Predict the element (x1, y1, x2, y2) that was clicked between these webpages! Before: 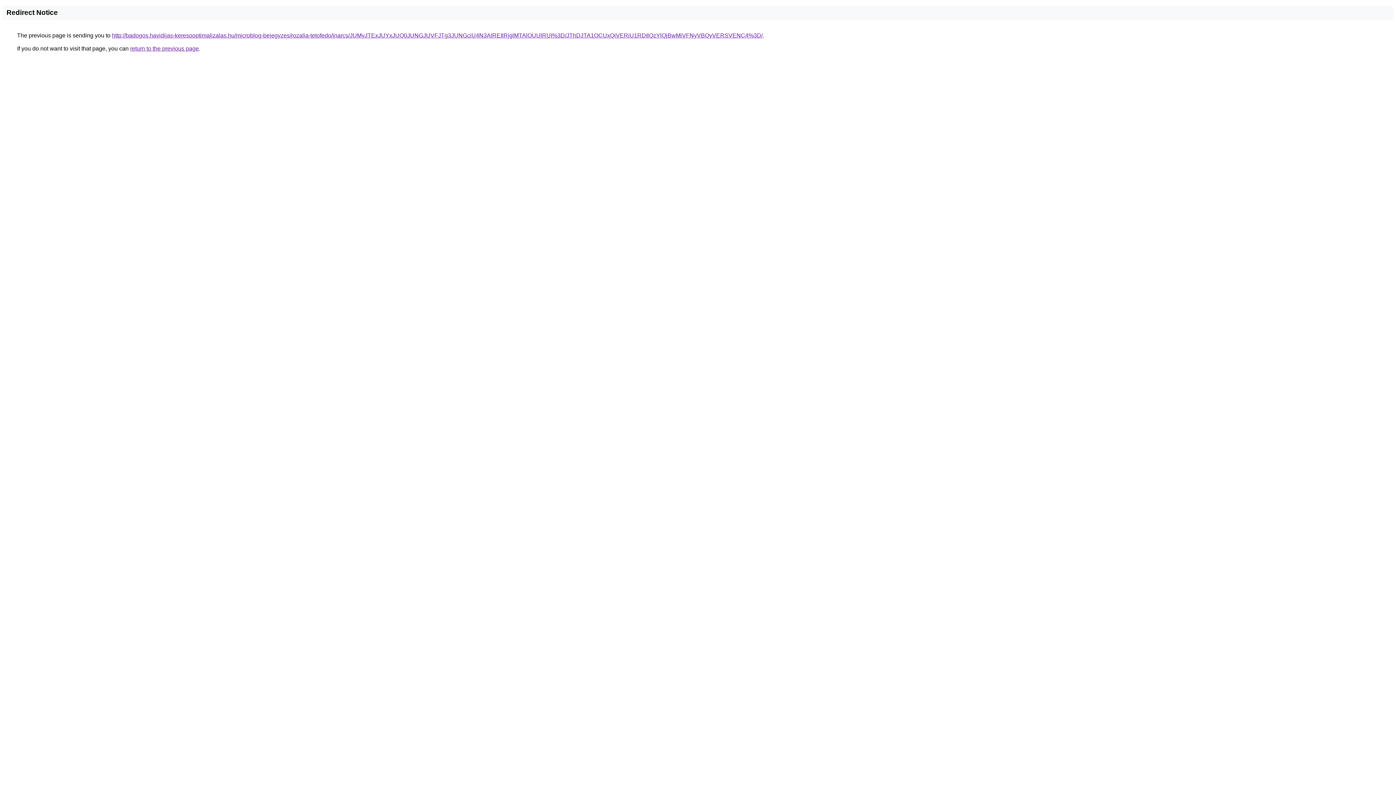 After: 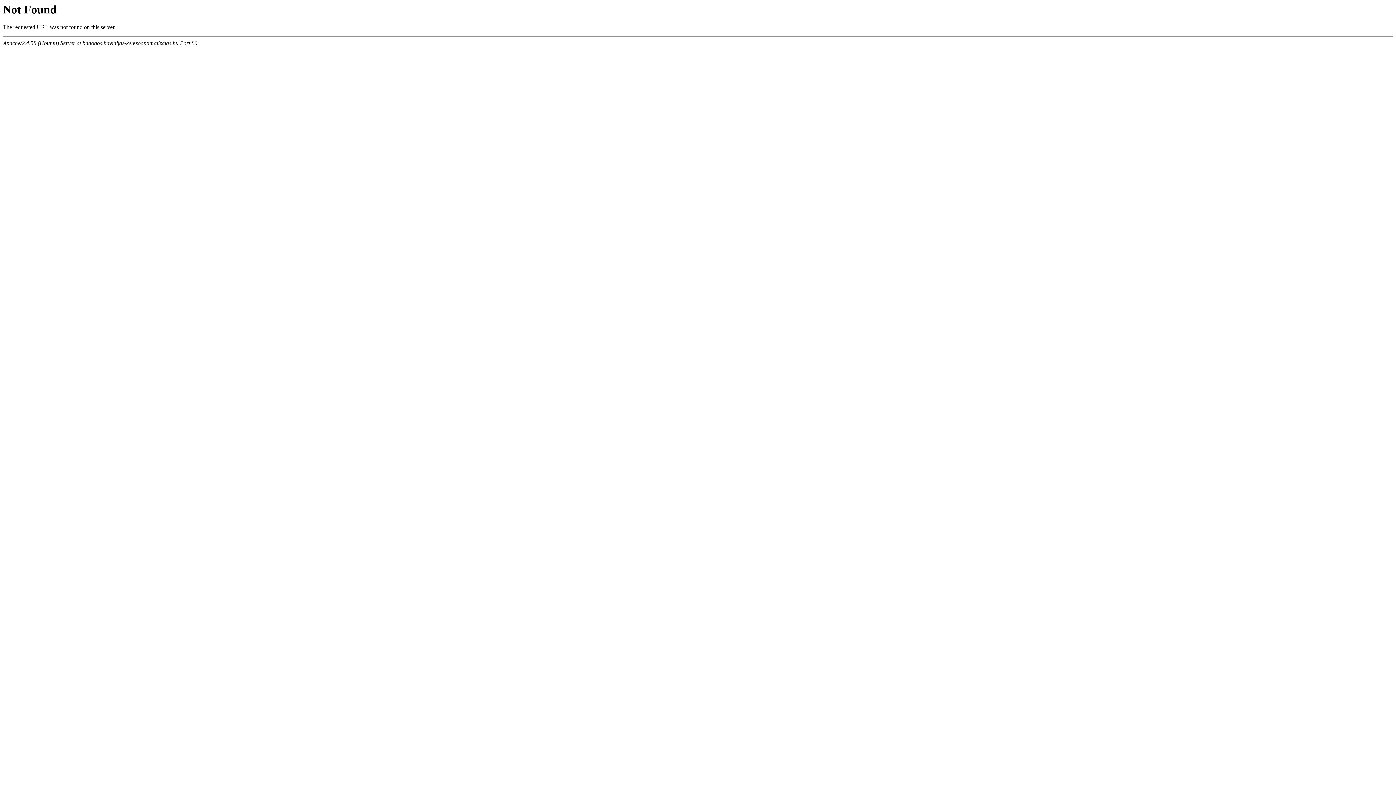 Action: label: http://badogos.havidijas-keresooptimalizalas.hu/microblog-bejegyzes/rozalia-tetofedo/inarcs/JUMyJTExJUYxJUQ0JUNGJUVFJTg3JUNGciU4N3AlREIlRjglMTAlOUUlRUI%3D/JThDJTA1OCUxQiVERiU1RDIlQzYlQjBwMiVFNyVBQyVERSVENC4%3D/ bbox: (112, 32, 762, 38)